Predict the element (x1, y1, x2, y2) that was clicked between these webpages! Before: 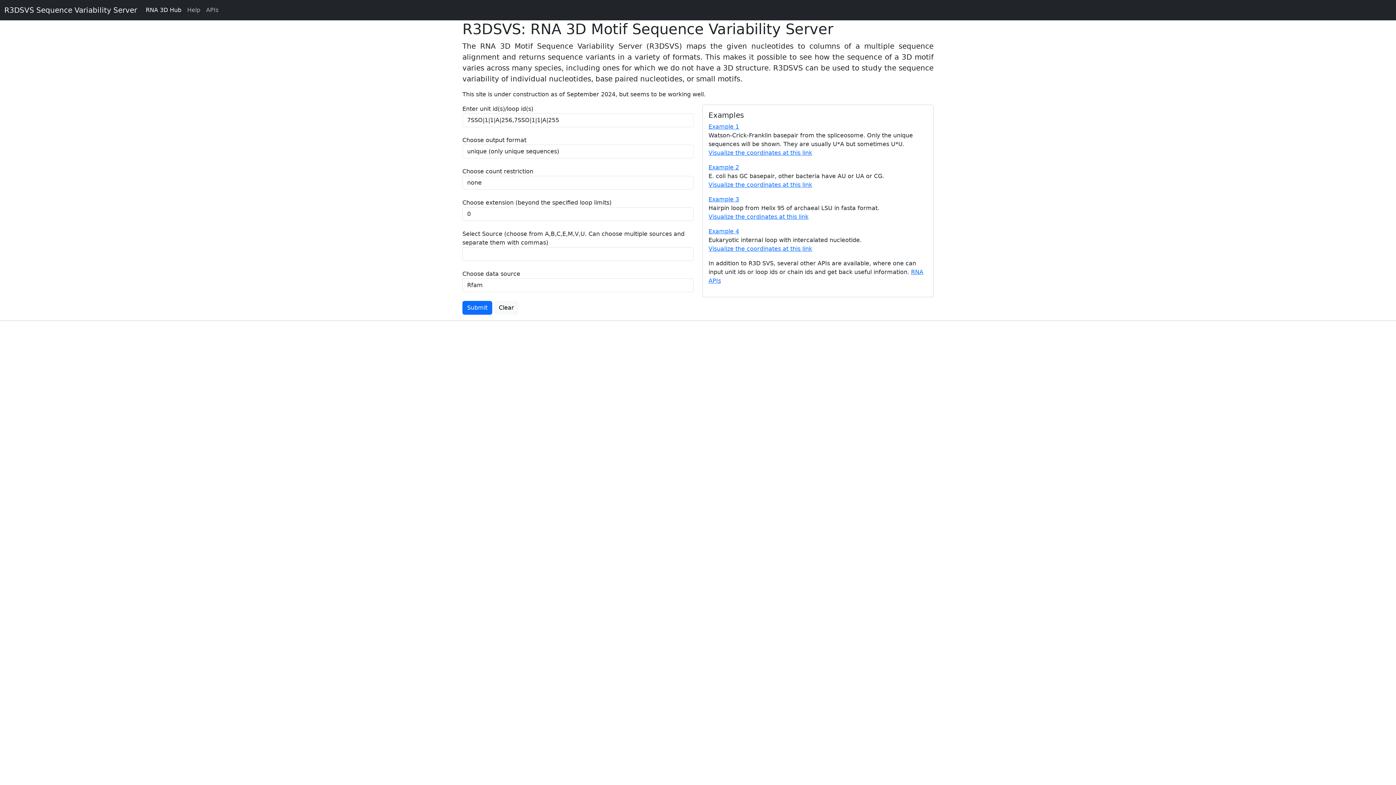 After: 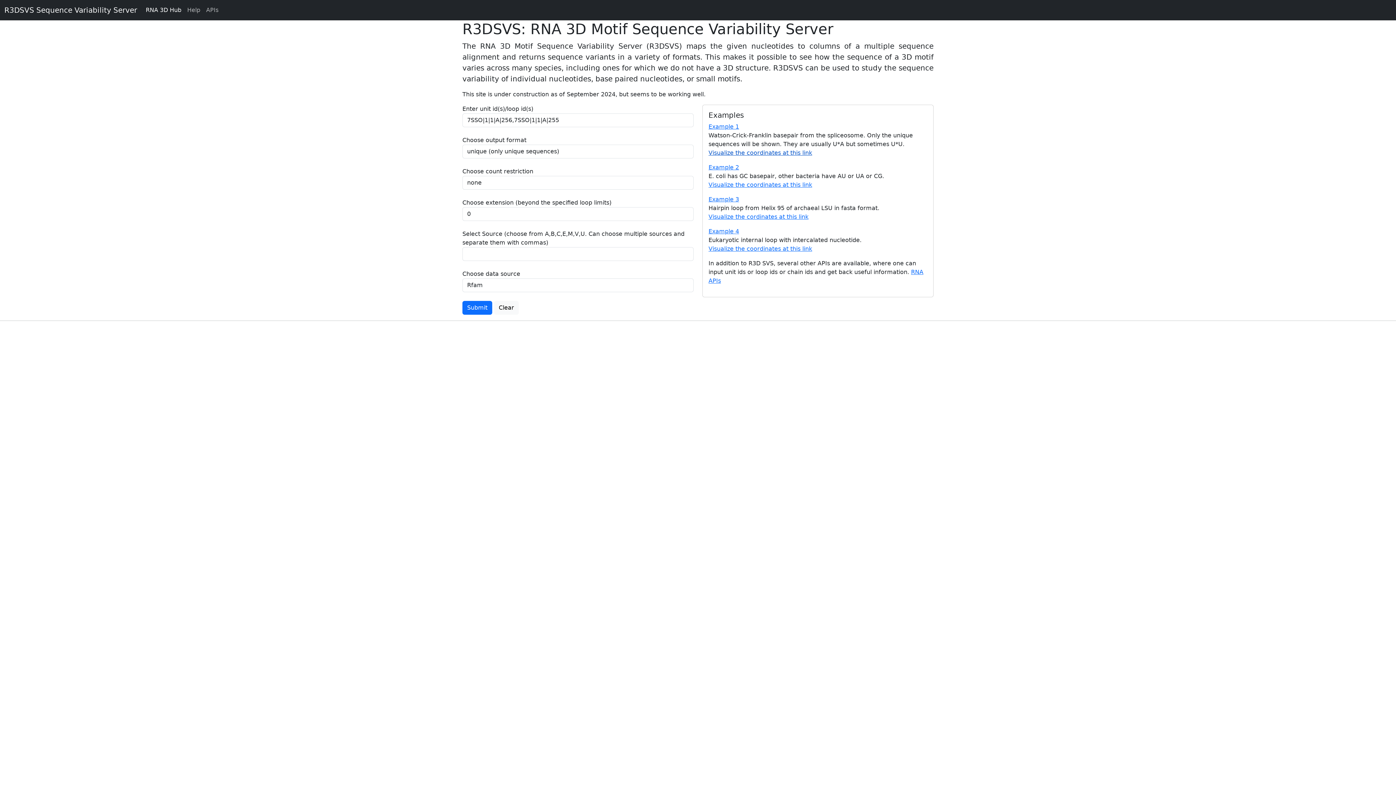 Action: label: Visualize the coordinates at this link bbox: (708, 149, 812, 156)